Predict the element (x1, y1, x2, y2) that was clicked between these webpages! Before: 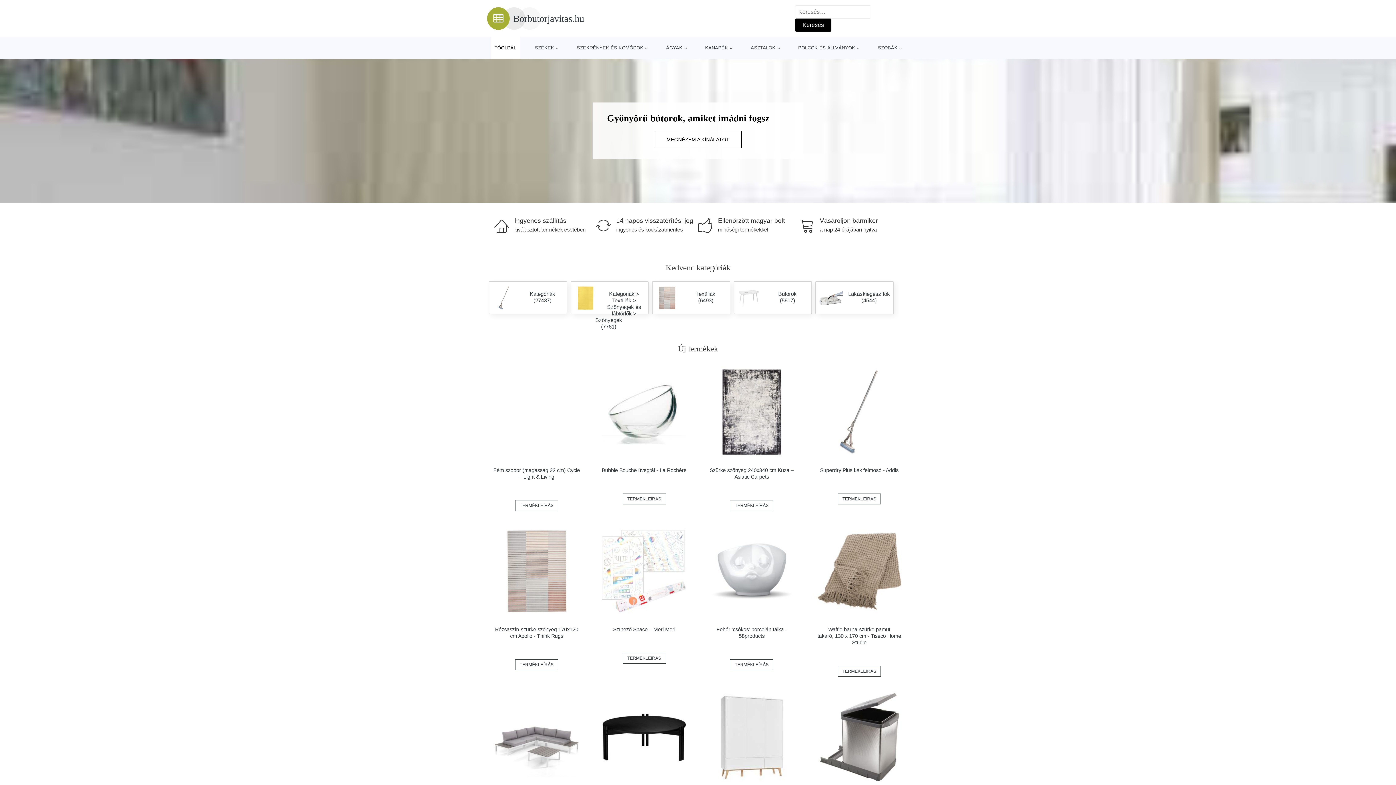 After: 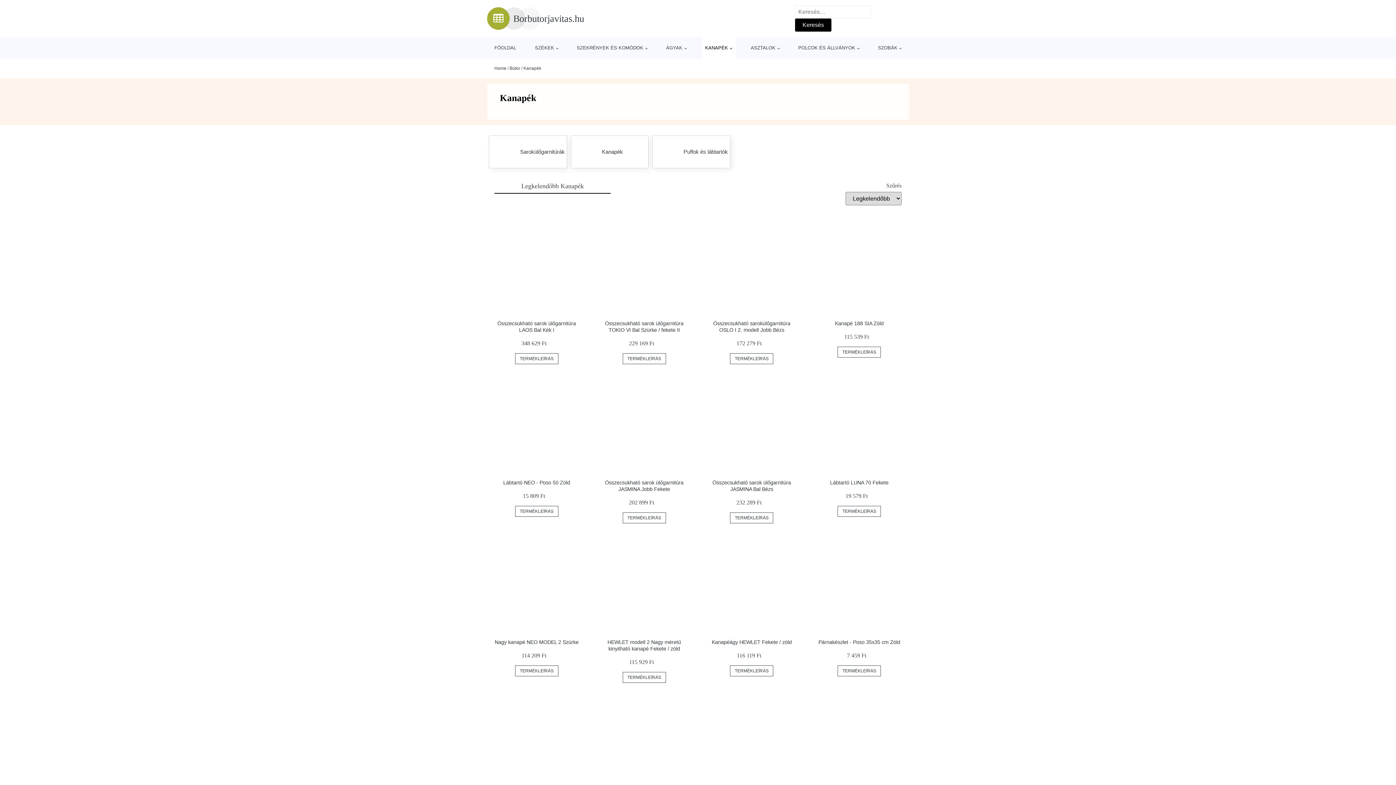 Action: label: KANAPÉK bbox: (701, 37, 735, 58)